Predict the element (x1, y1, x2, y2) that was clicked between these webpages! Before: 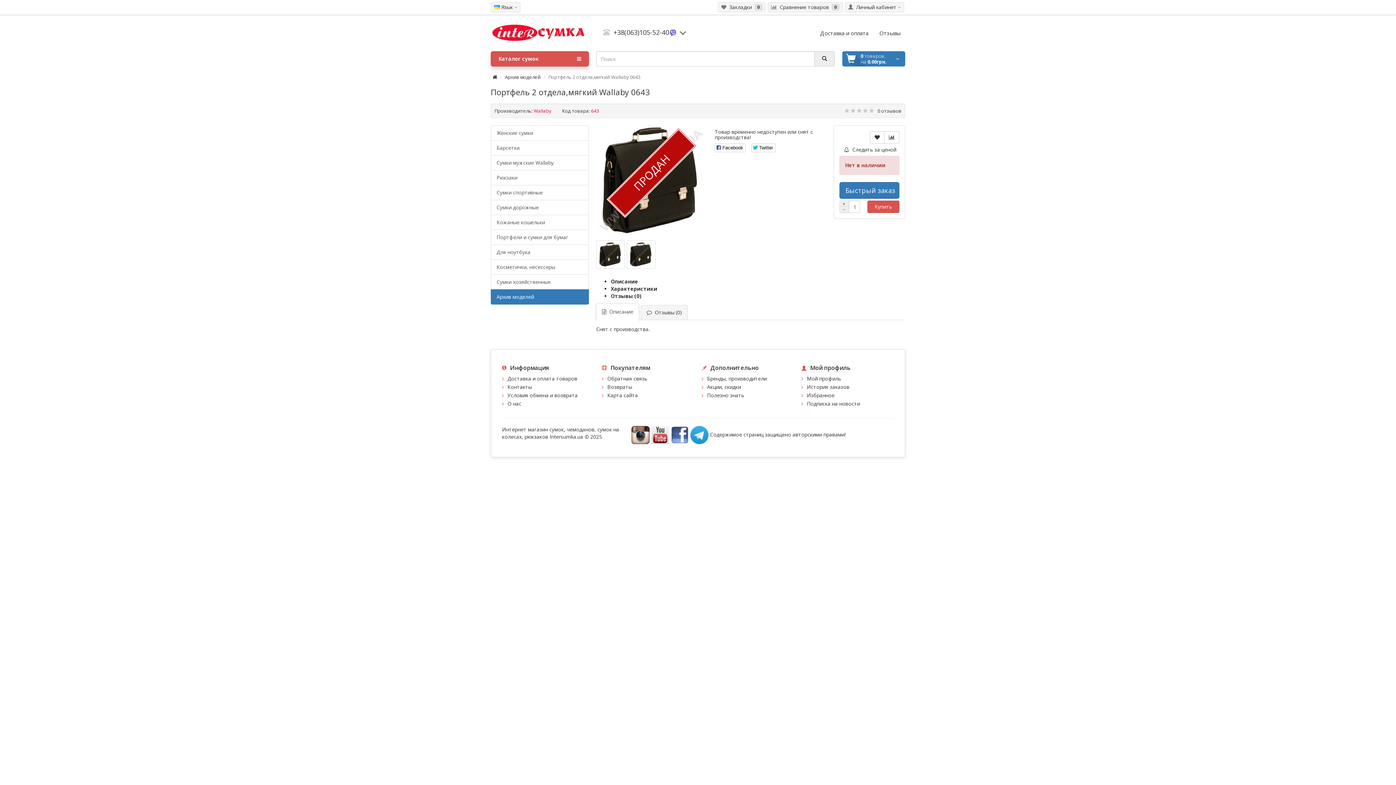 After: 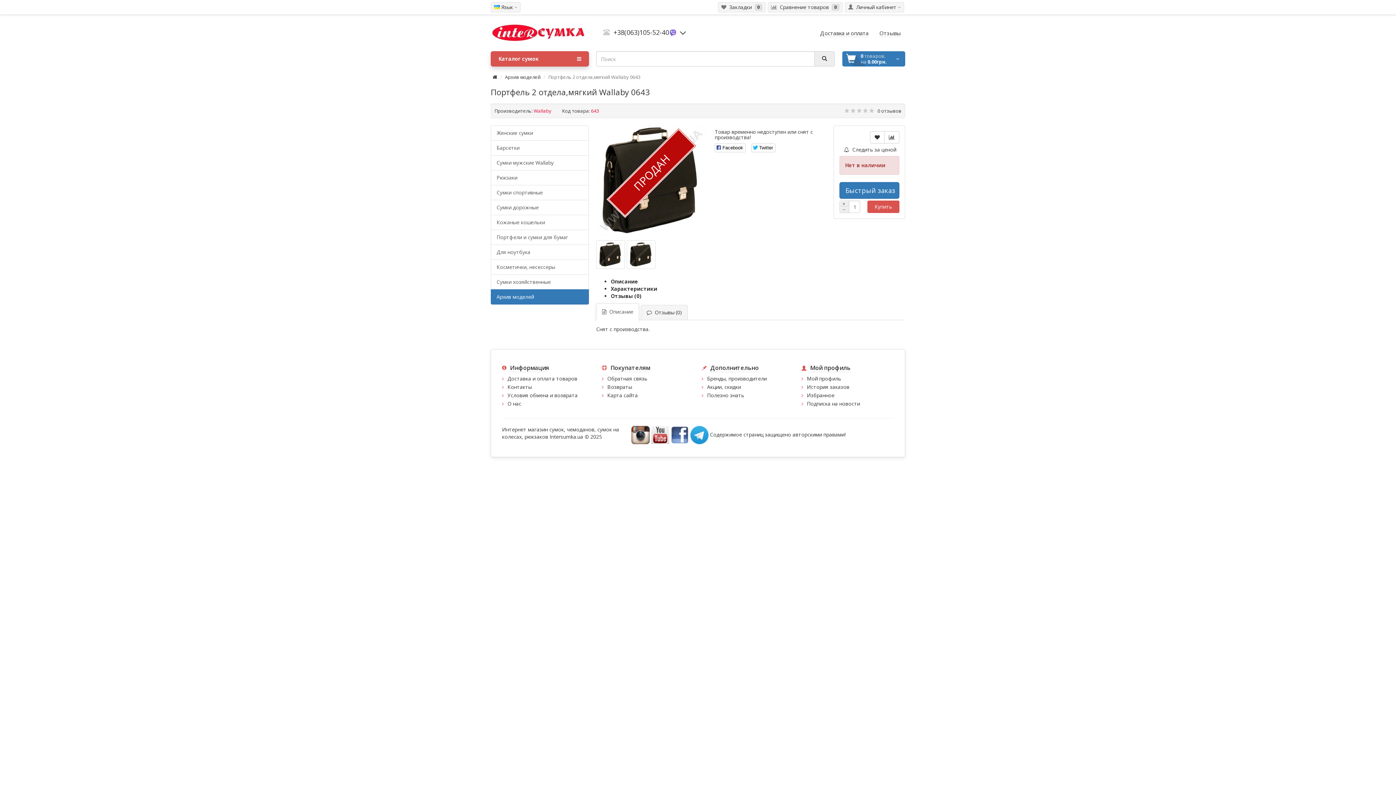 Action: bbox: (596, 303, 639, 320) label:   Описание